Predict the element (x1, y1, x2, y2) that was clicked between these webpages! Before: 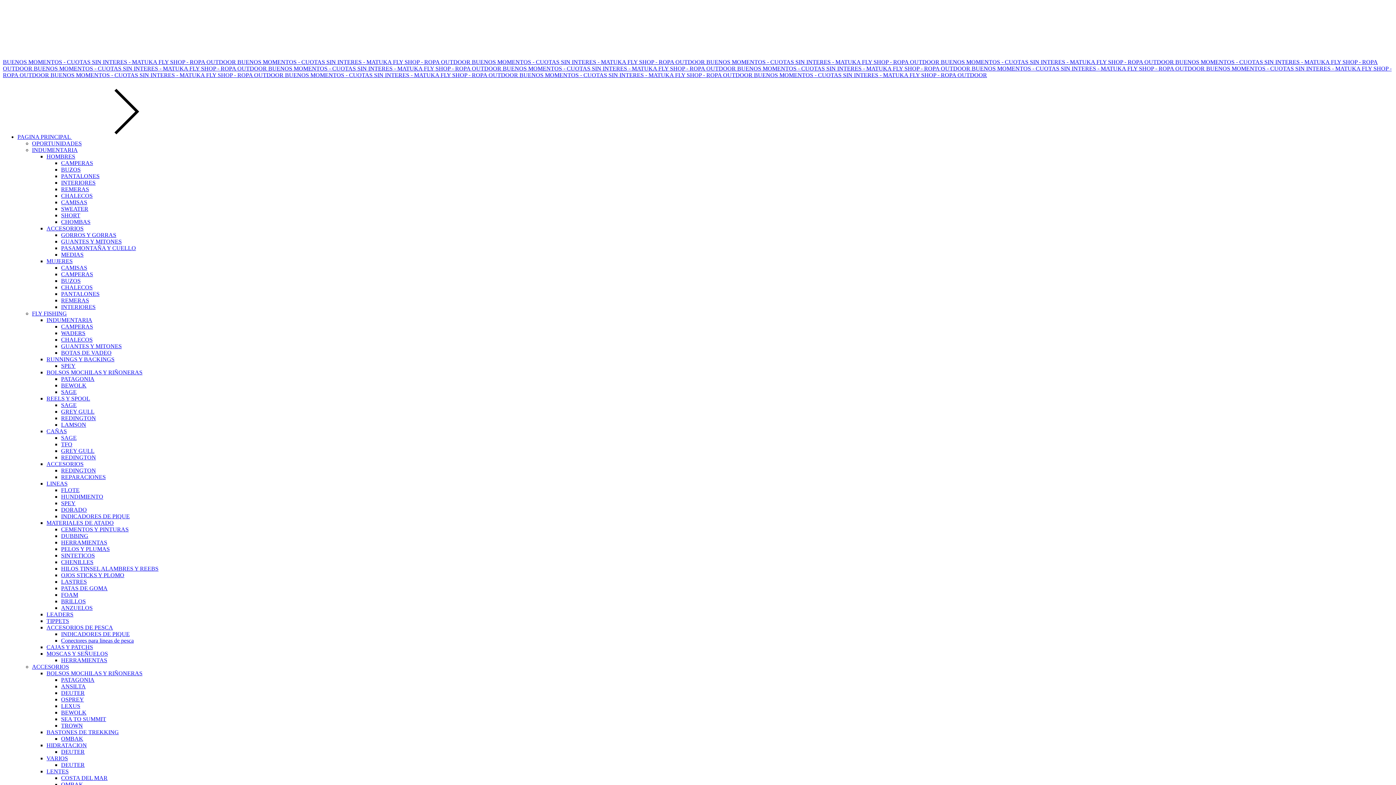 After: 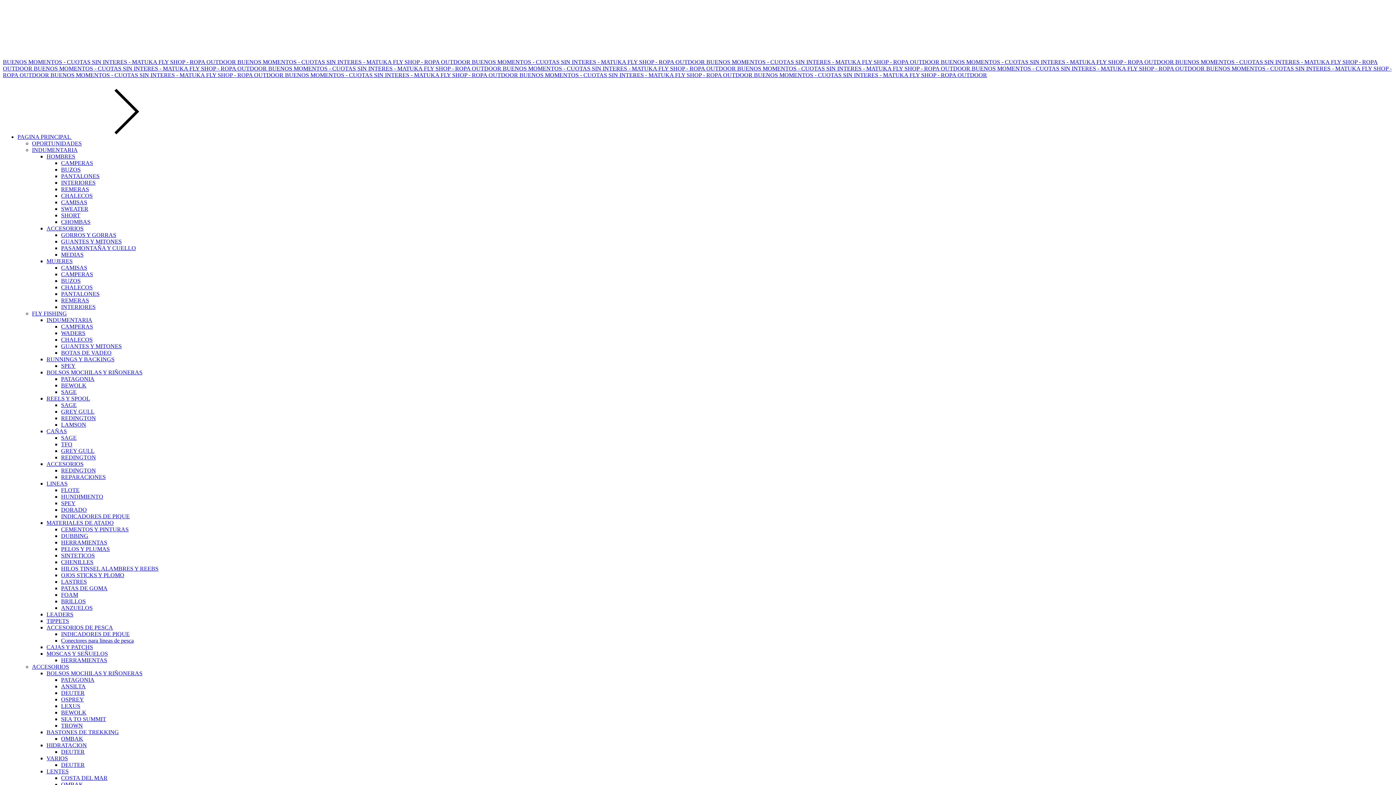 Action: bbox: (61, 781, 83, 788) label: OMBAK